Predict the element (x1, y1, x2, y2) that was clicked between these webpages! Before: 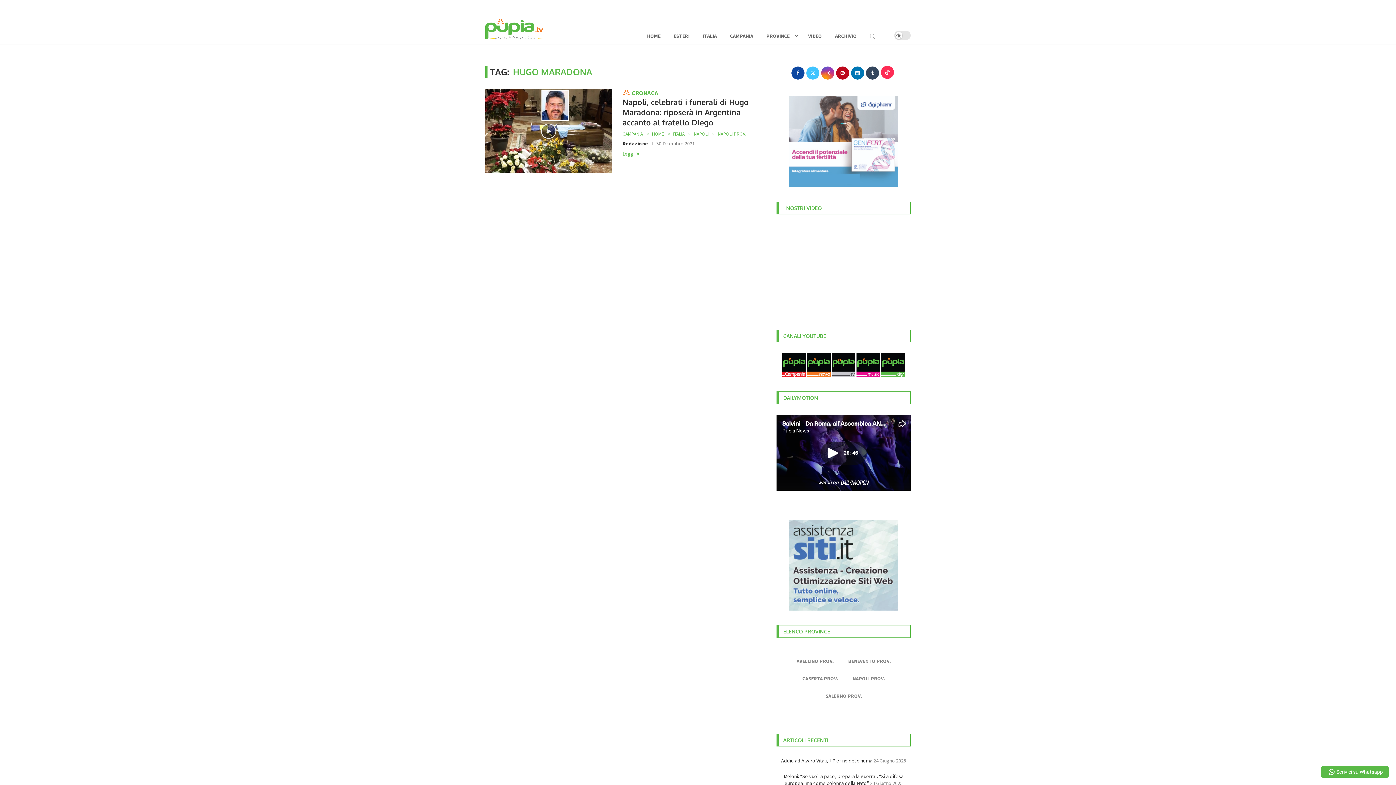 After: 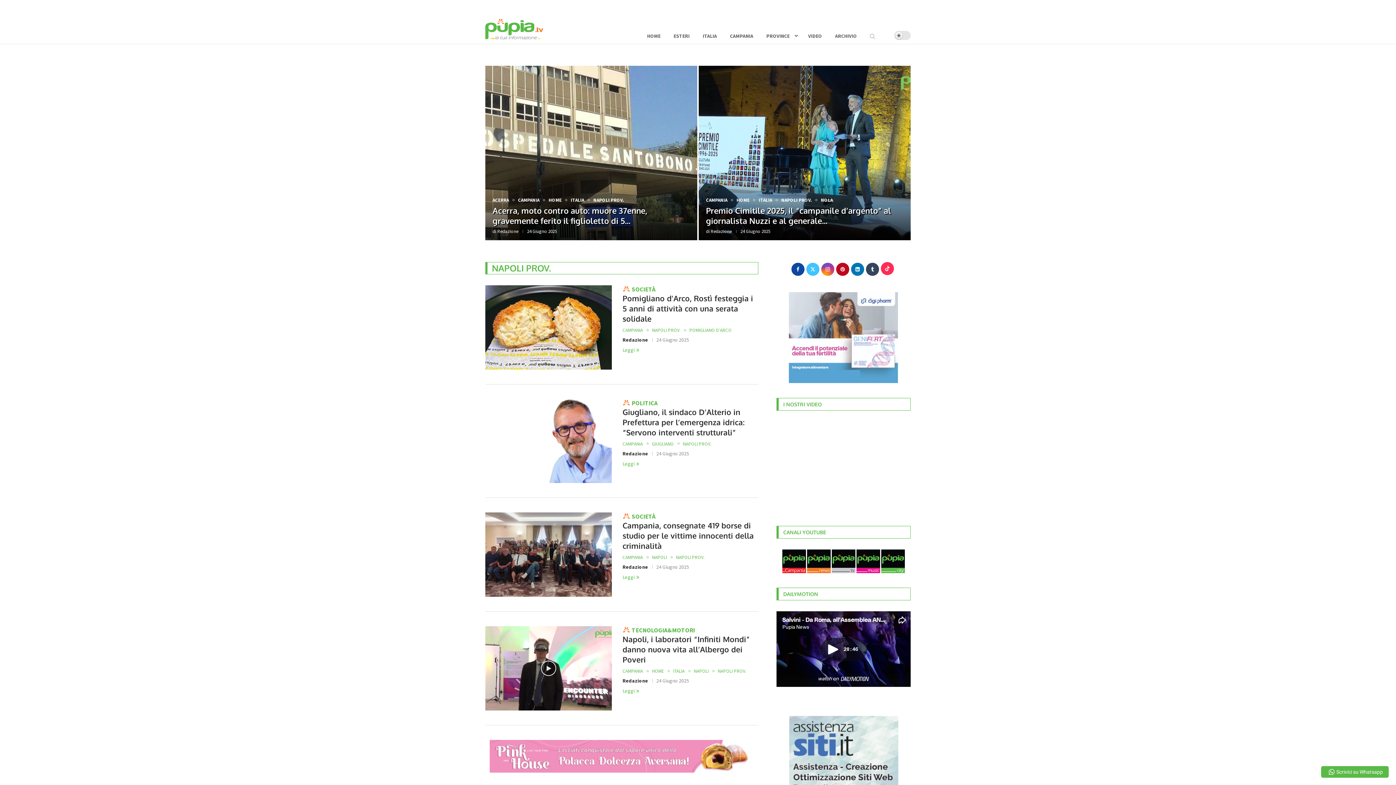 Action: bbox: (845, 670, 892, 687) label: NAPOLI PROV.